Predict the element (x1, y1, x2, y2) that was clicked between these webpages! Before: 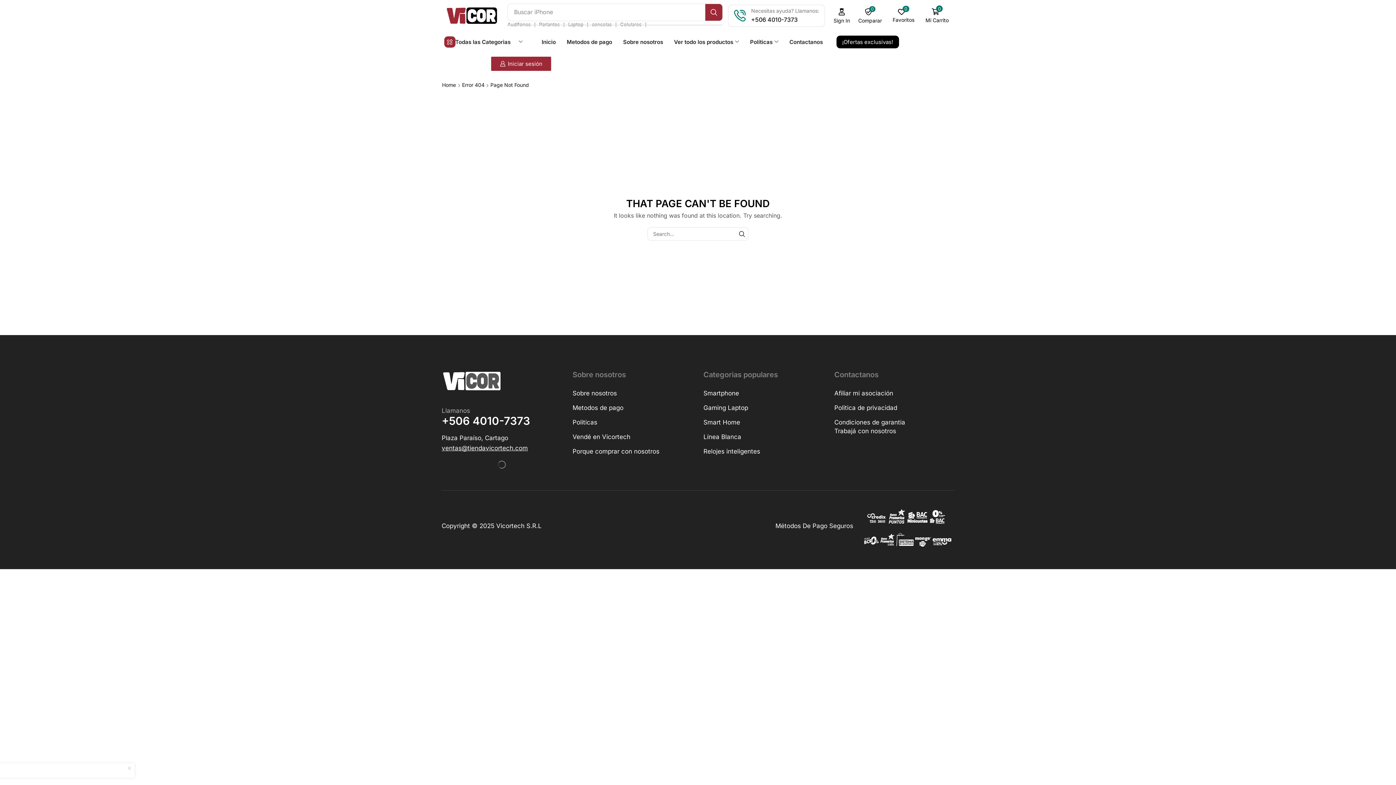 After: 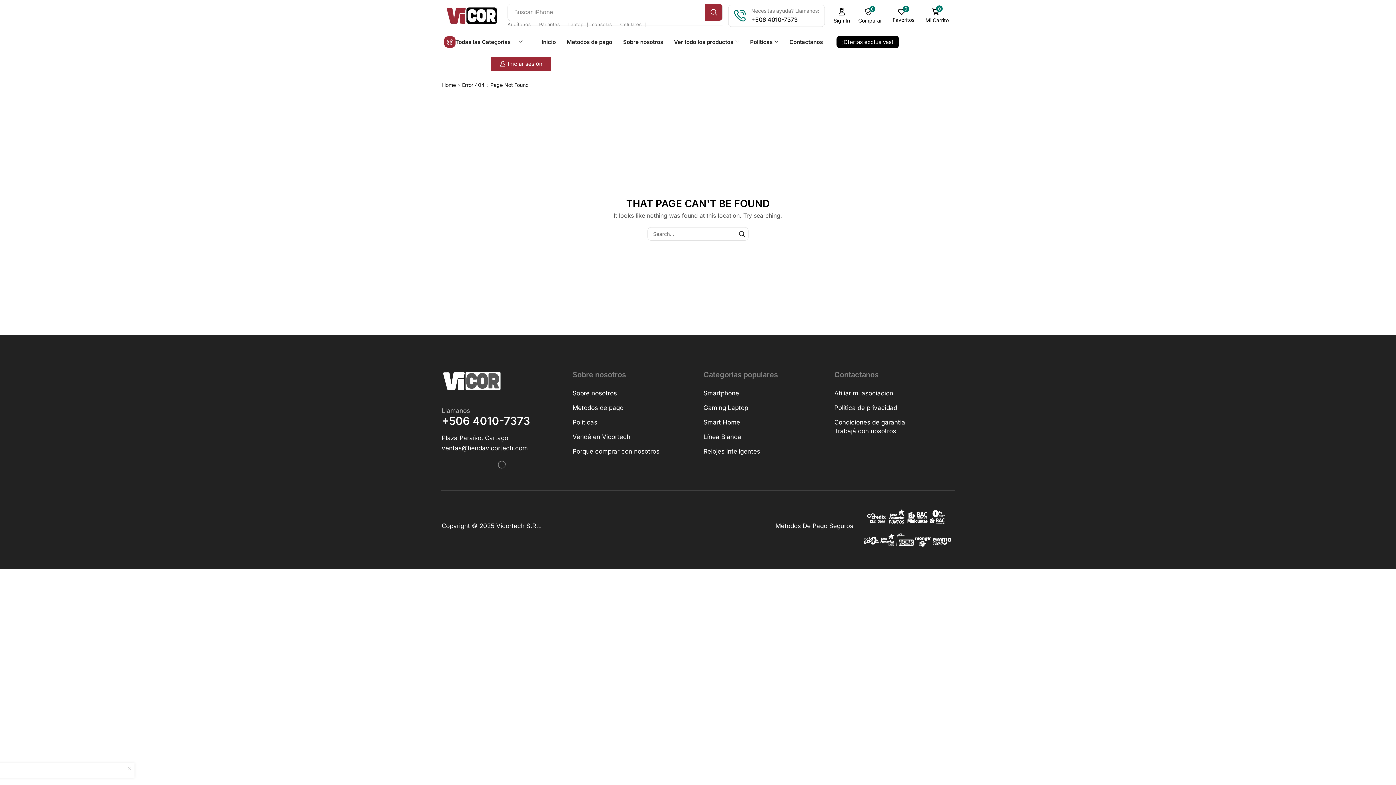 Action: bbox: (592, 21, 612, 27) label: consolas